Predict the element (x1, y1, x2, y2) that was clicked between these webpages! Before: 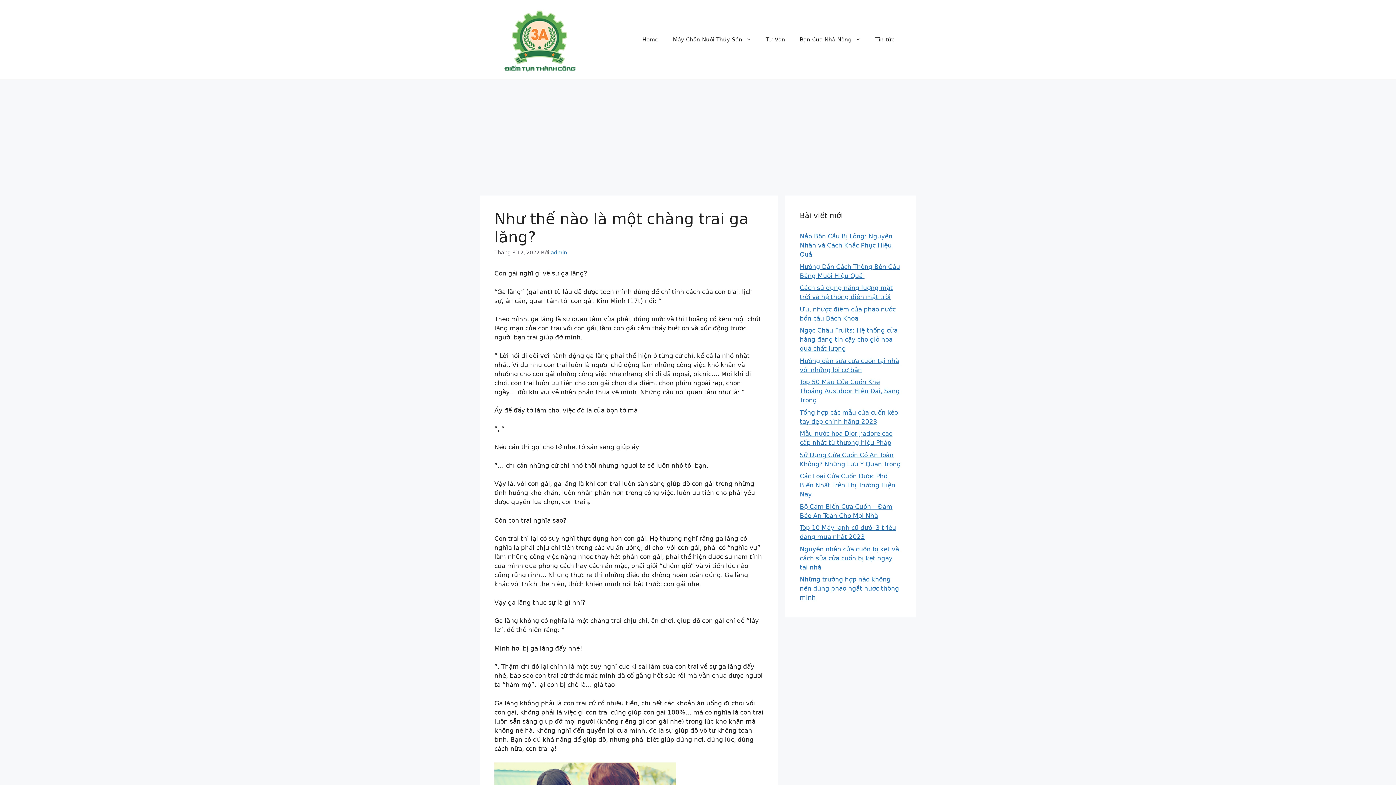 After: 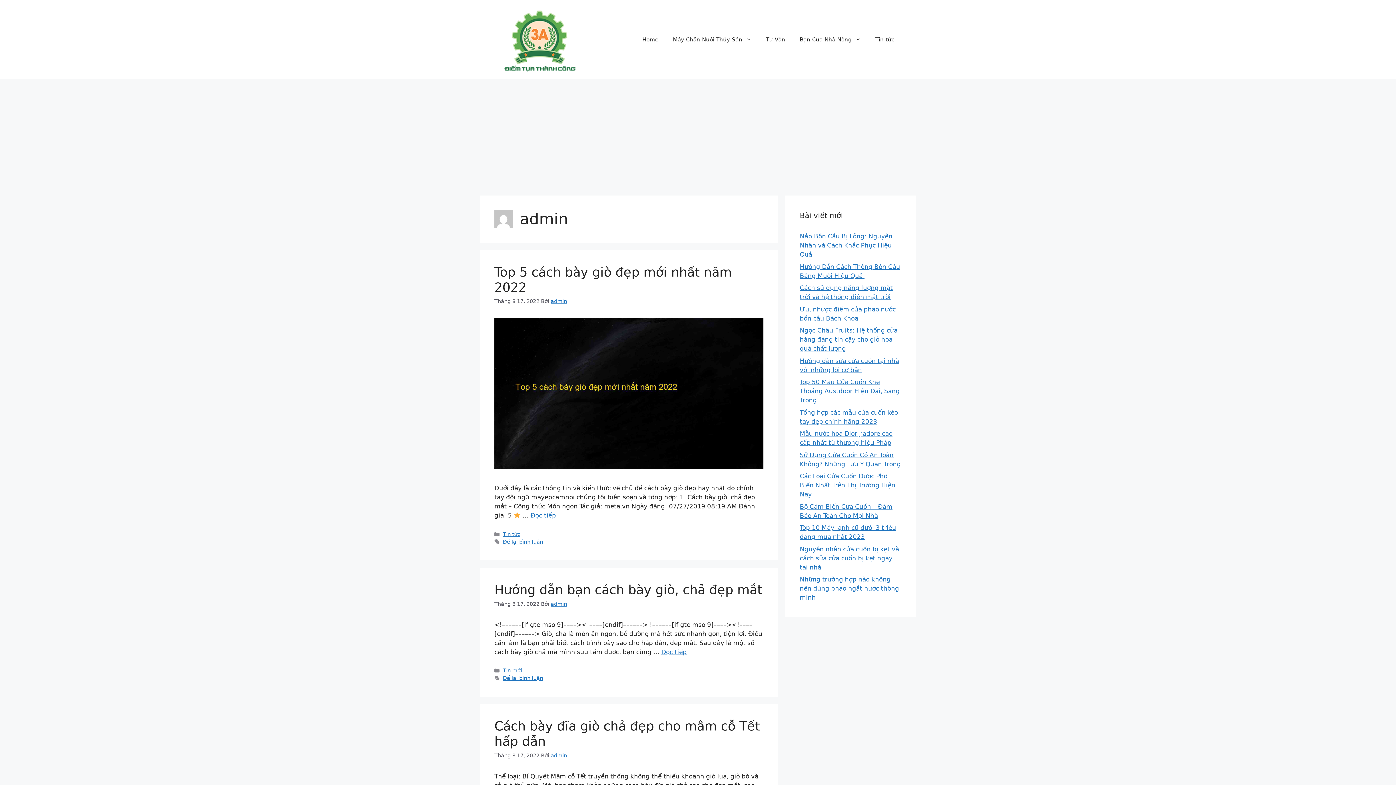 Action: bbox: (550, 249, 567, 255) label: admin